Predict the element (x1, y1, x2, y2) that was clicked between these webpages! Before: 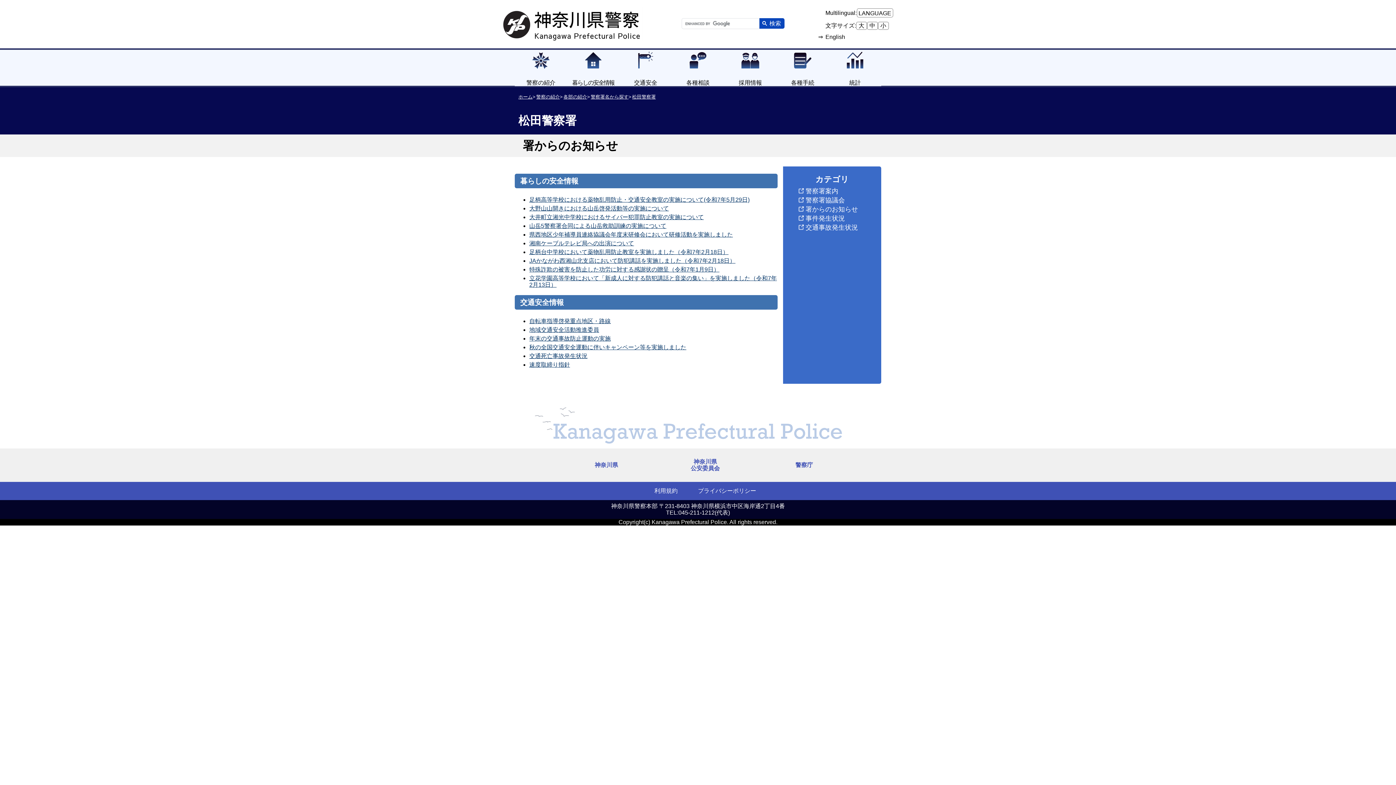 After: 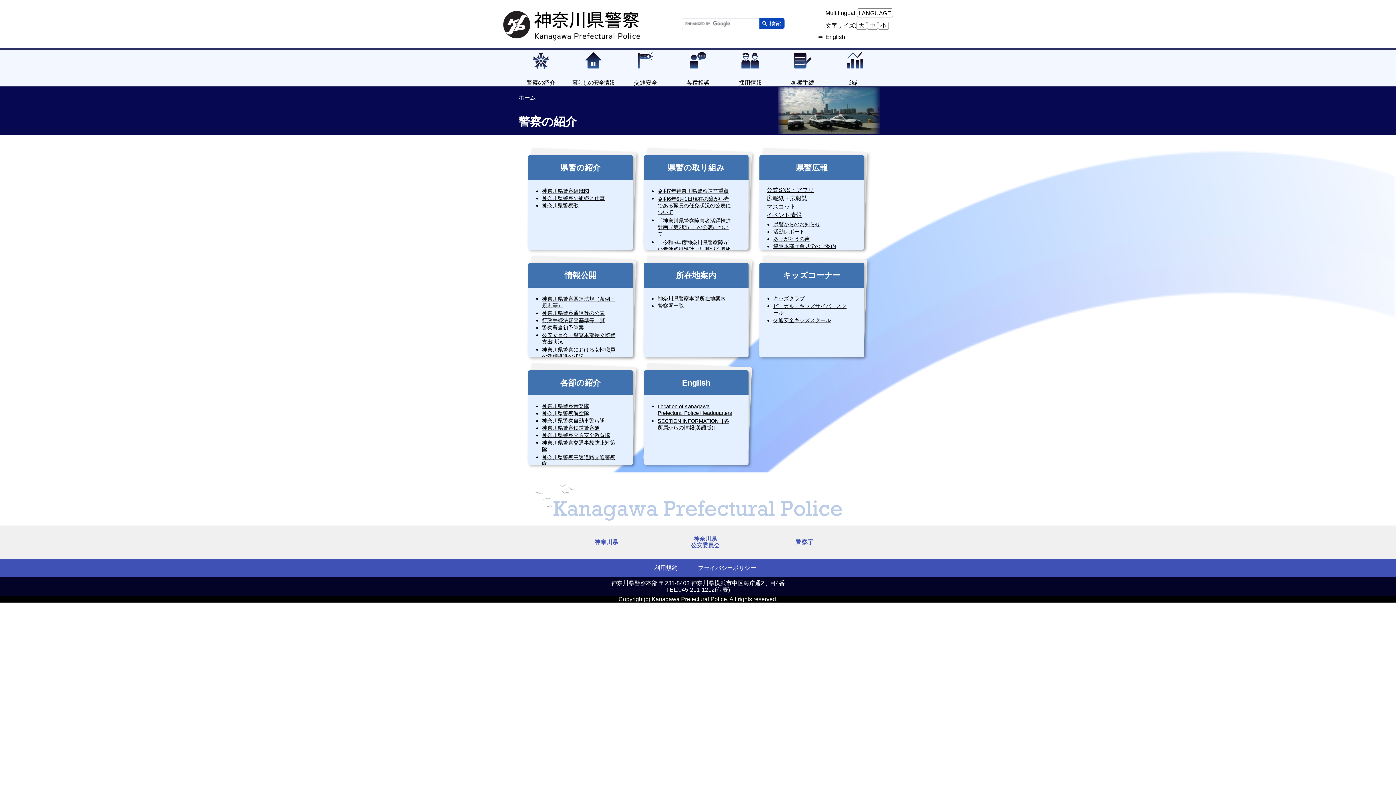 Action: bbox: (514, 49, 567, 86) label: 警察の紹介